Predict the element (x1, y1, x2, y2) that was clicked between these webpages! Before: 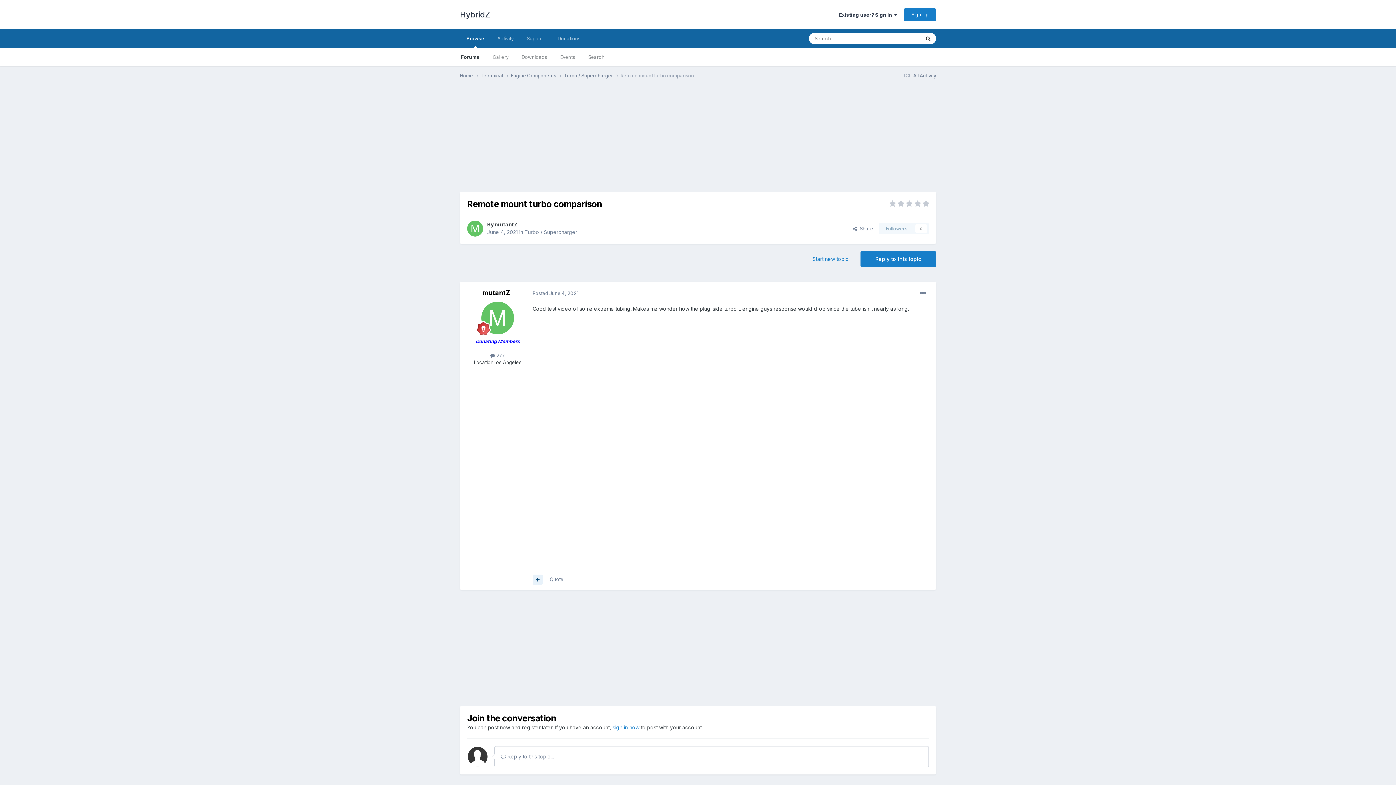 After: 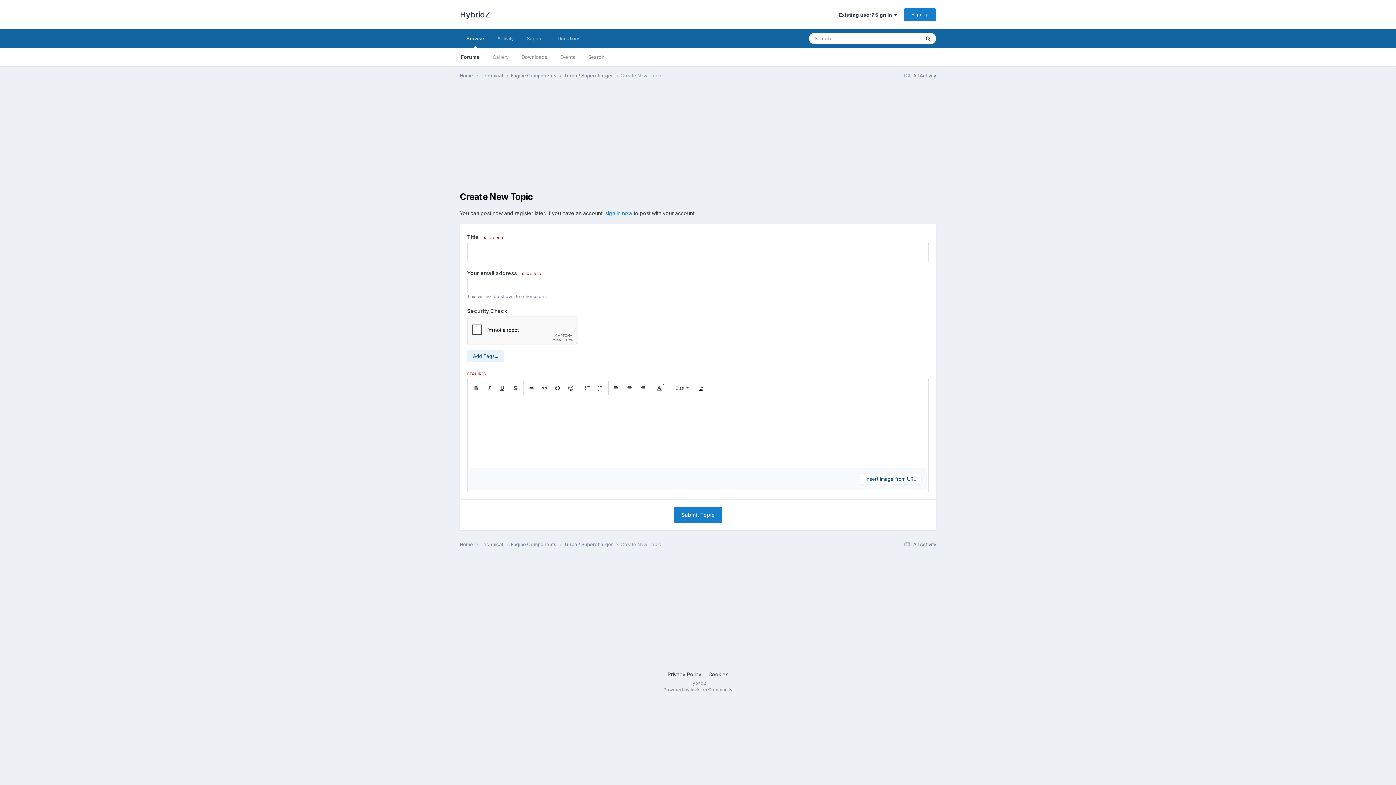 Action: bbox: (805, 251, 856, 267) label: Start new topic